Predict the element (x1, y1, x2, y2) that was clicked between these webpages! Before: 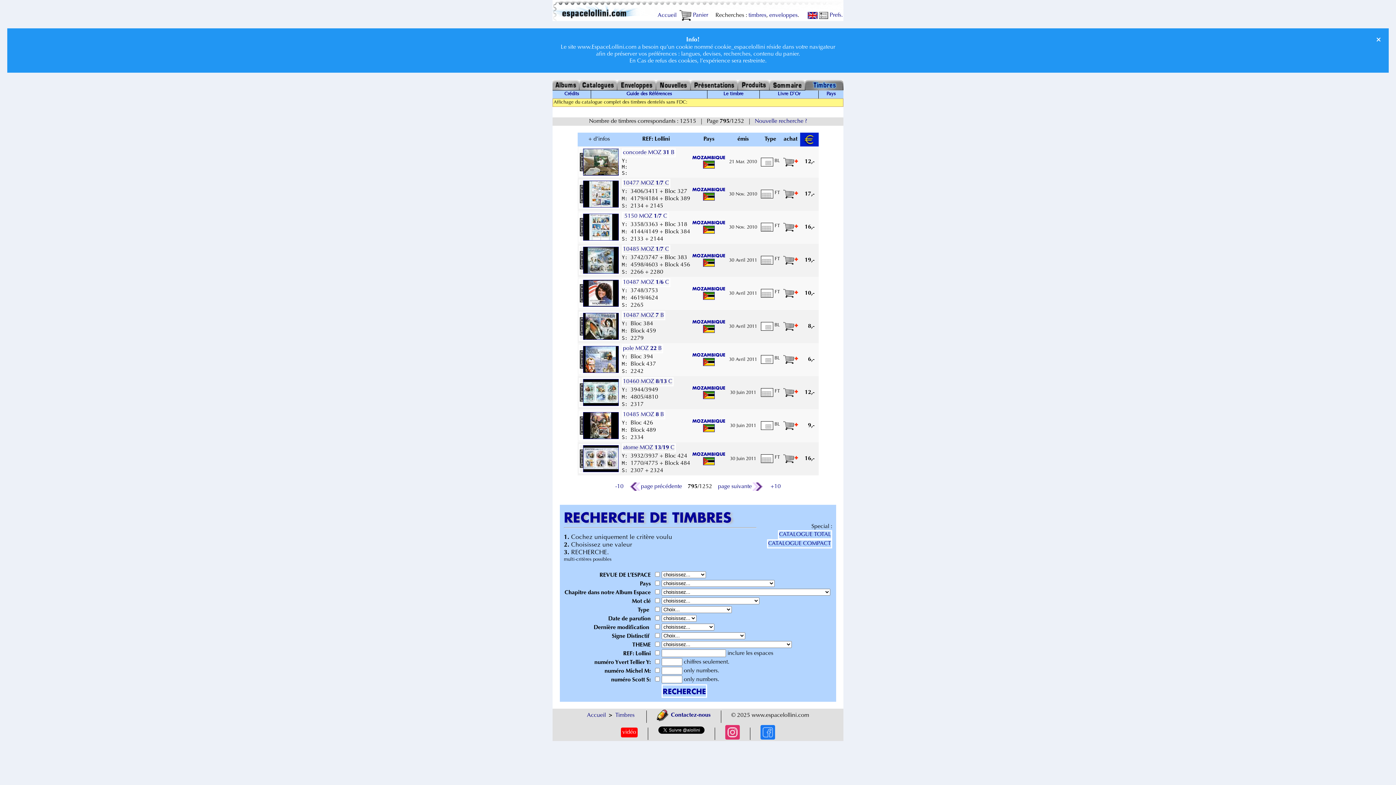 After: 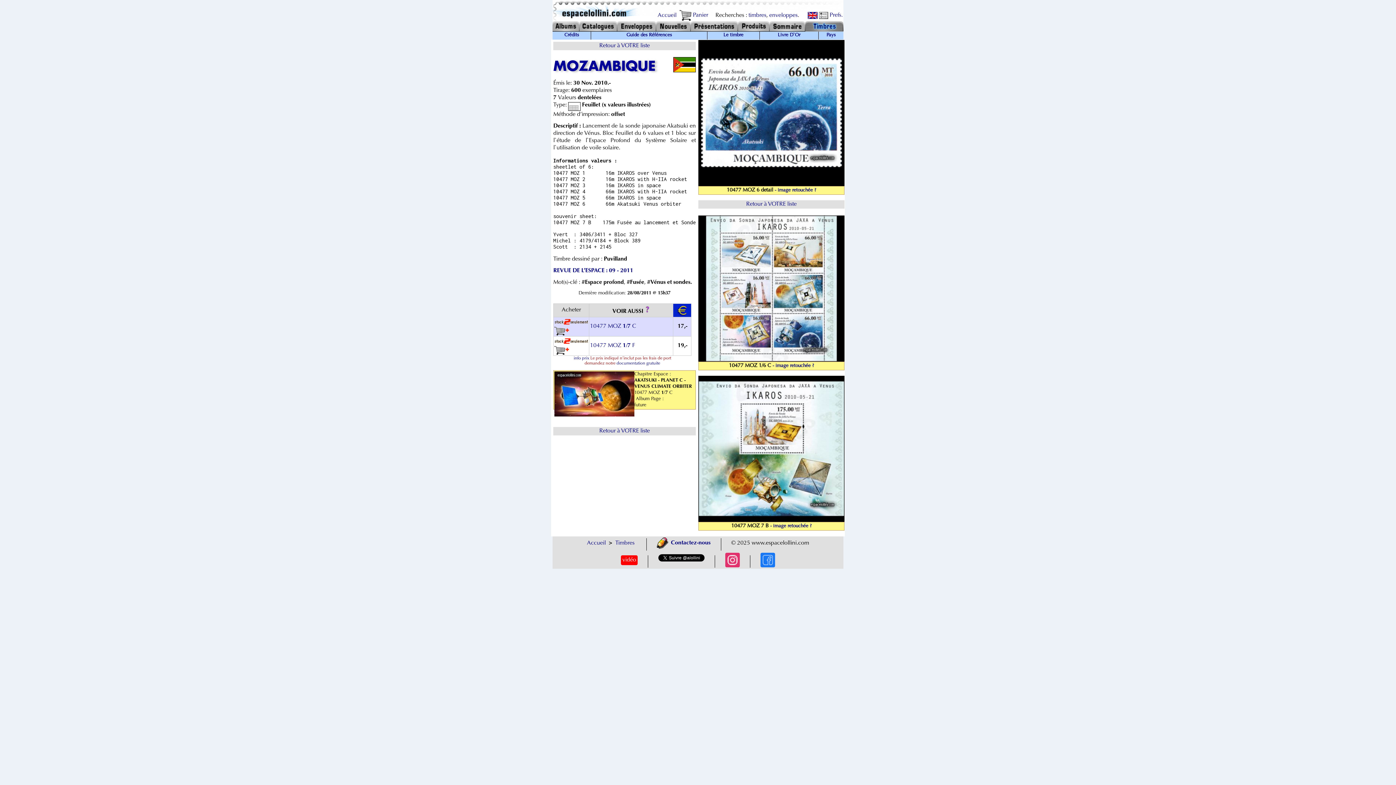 Action: bbox: (622, 178, 670, 187) label: 10477 MOZ 1/7 C